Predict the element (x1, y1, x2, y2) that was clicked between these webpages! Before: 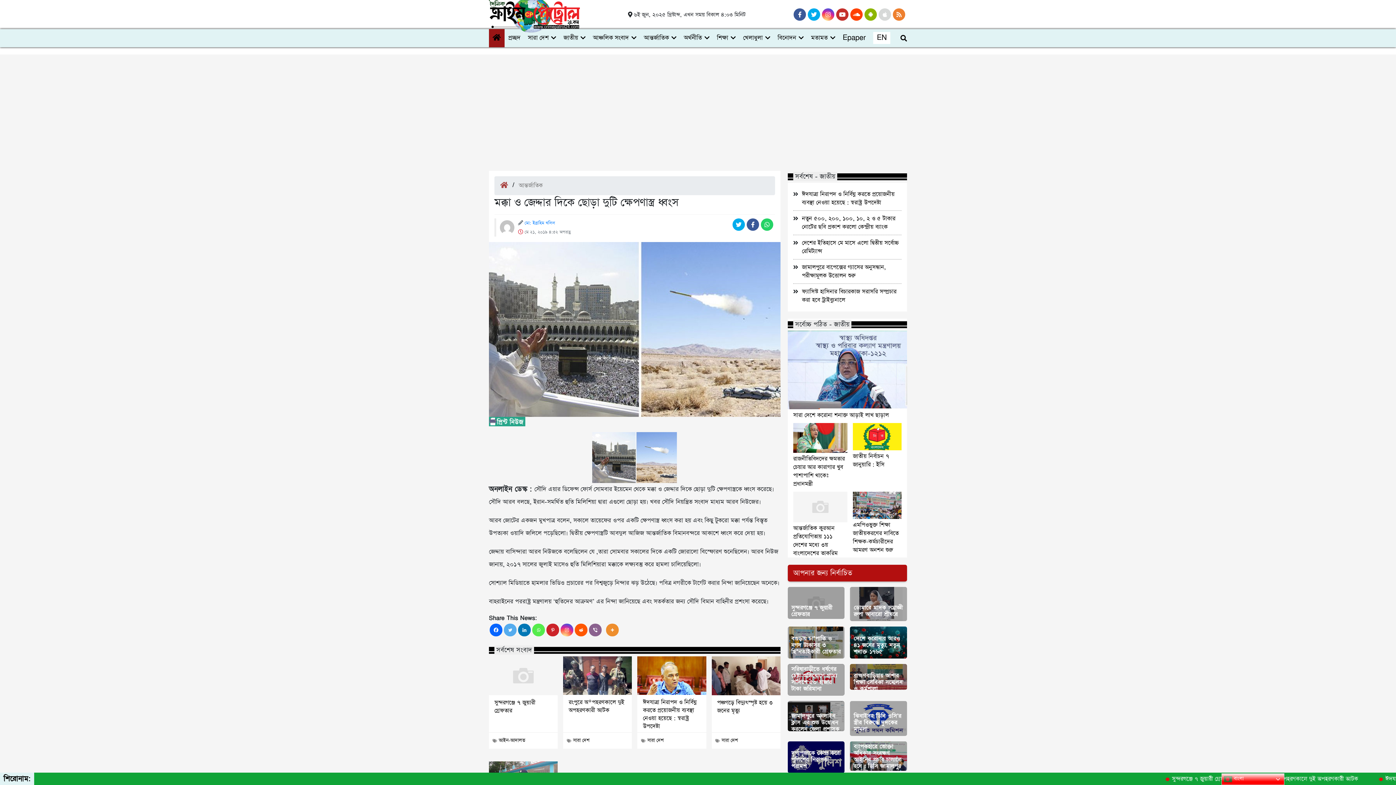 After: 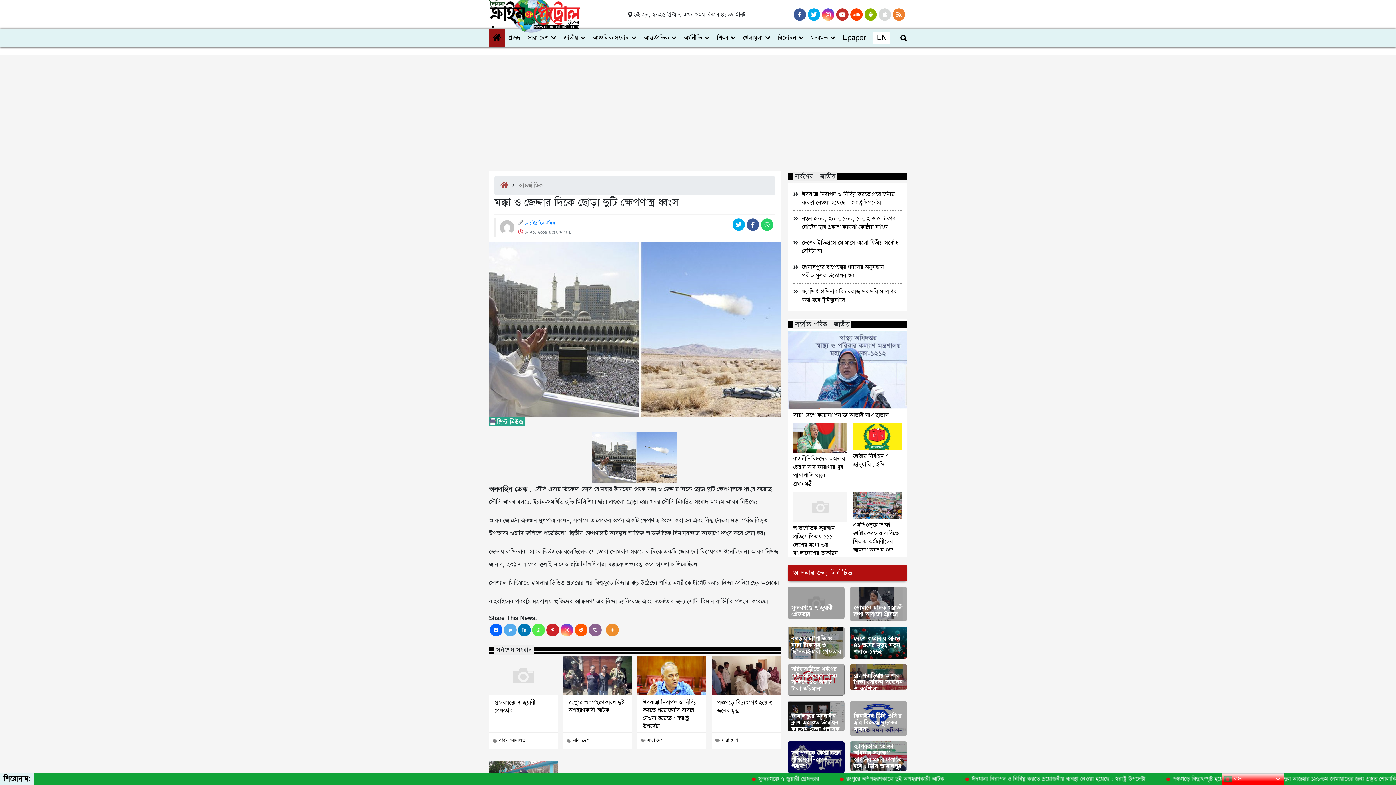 Action: label: Viber bbox: (589, 624, 601, 636)